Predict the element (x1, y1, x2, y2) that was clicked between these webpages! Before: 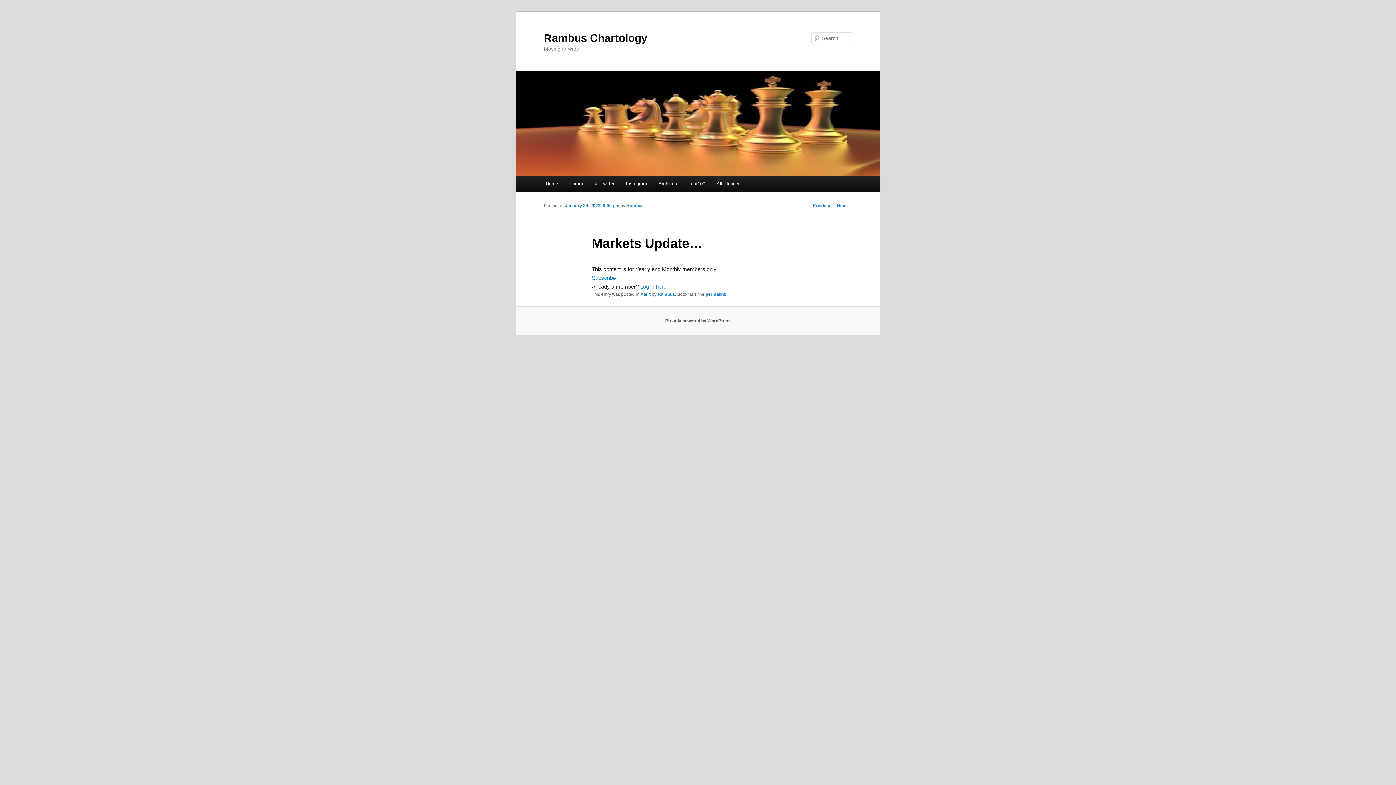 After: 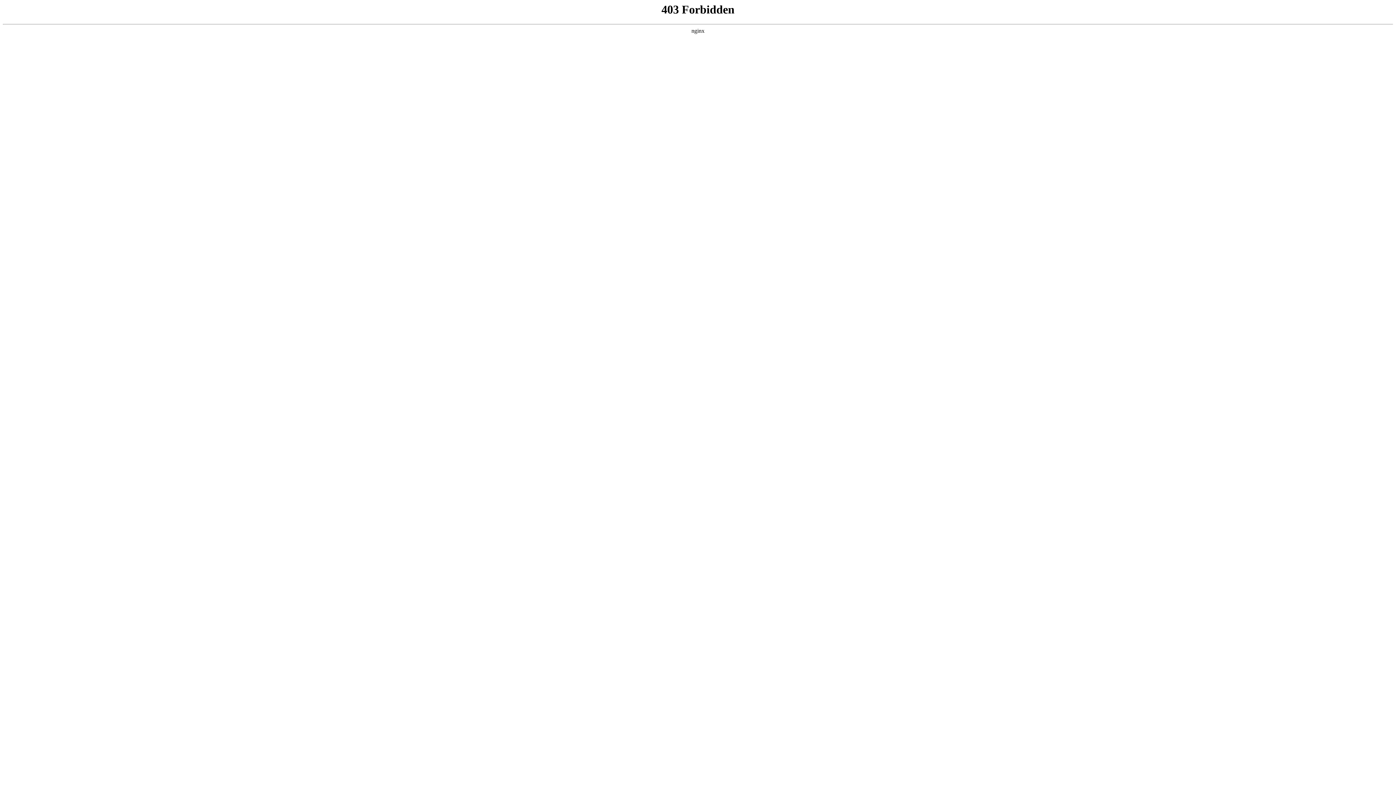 Action: bbox: (665, 318, 730, 323) label: Proudly powered by WordPress